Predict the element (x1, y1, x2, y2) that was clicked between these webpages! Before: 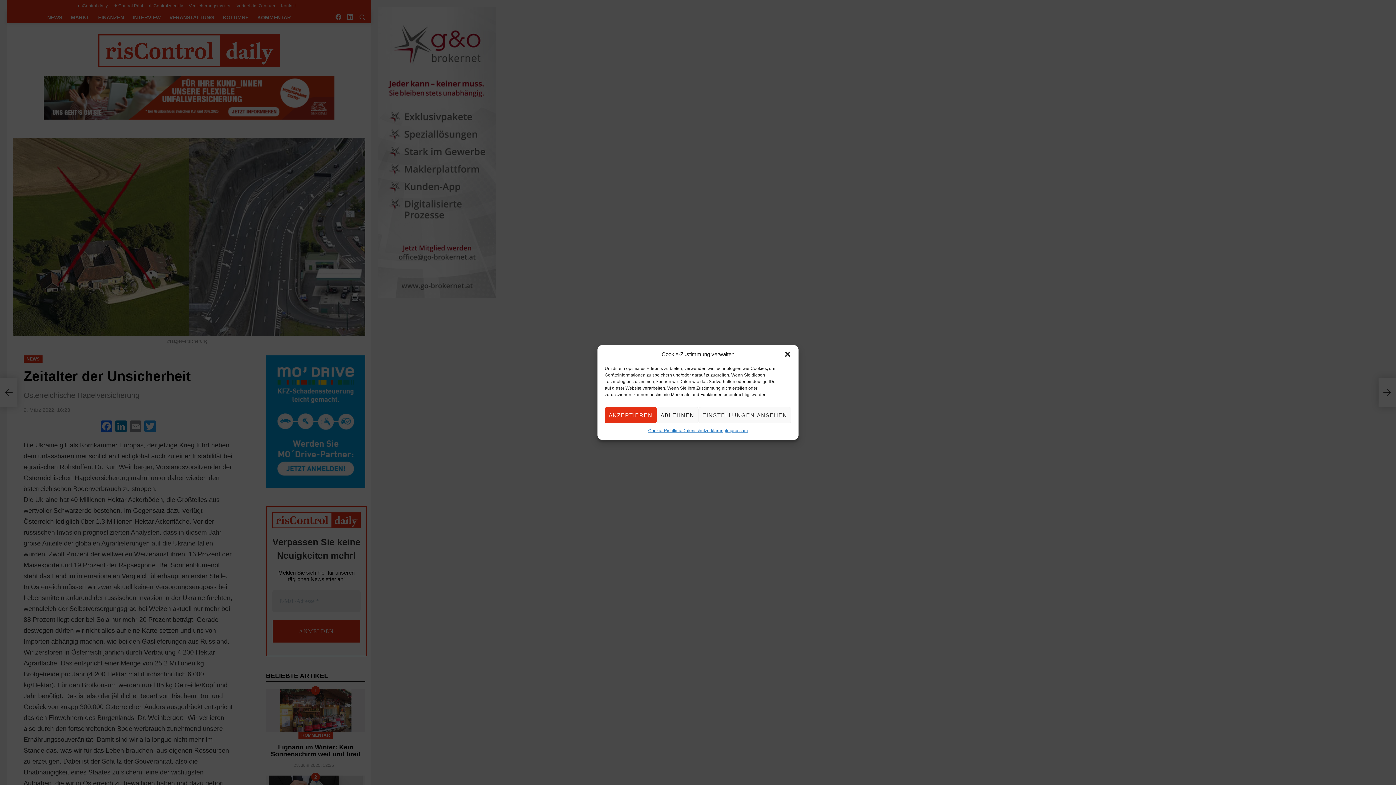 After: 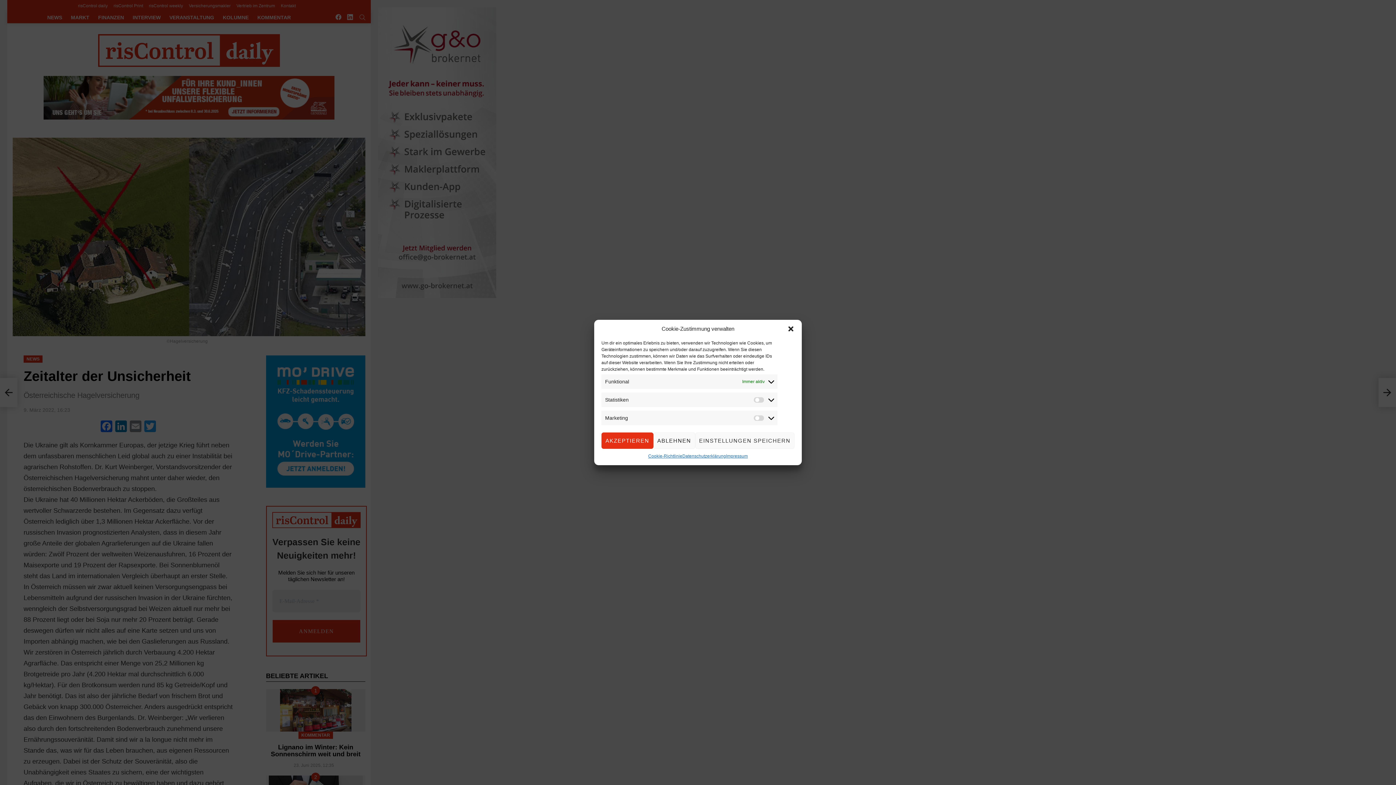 Action: label: EINSTELLUNGEN ANSEHEN bbox: (698, 407, 791, 423)